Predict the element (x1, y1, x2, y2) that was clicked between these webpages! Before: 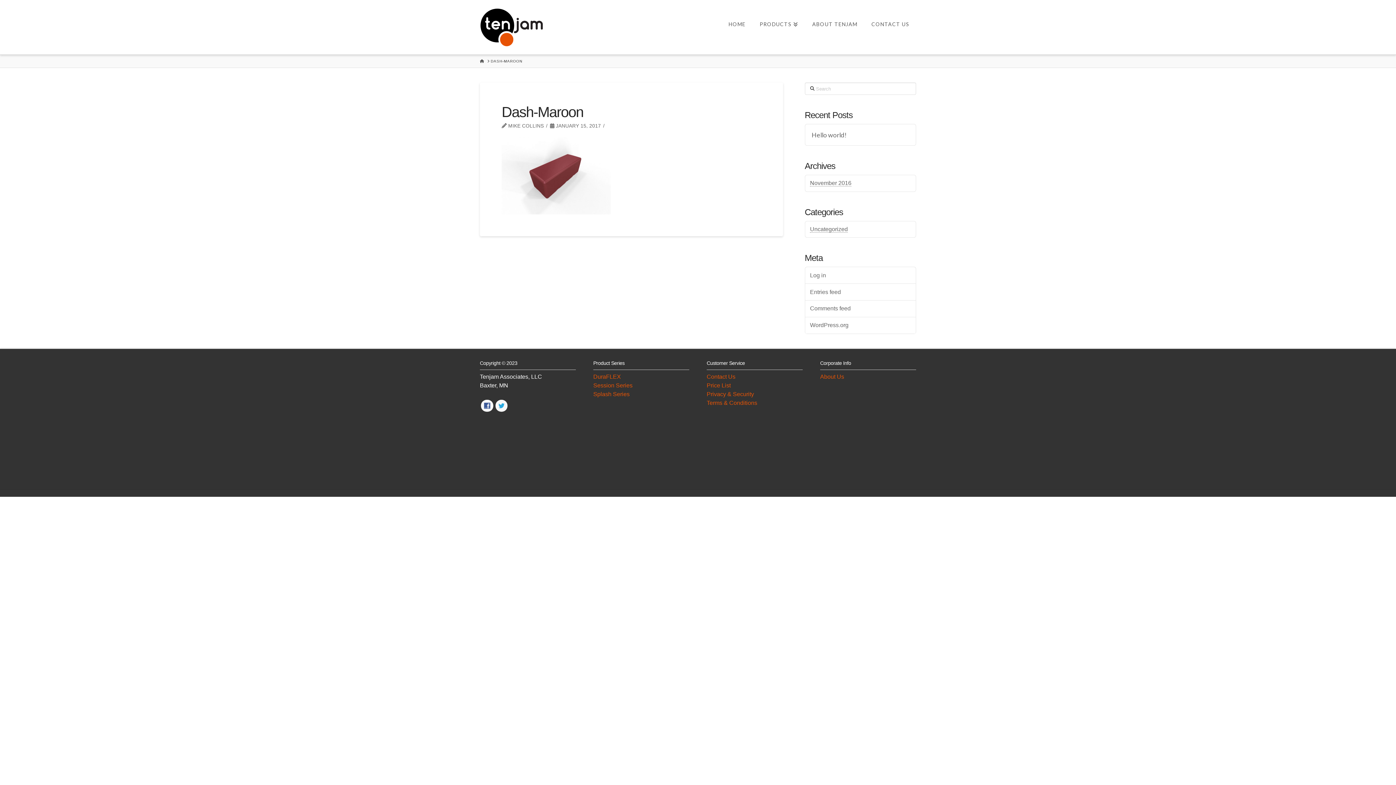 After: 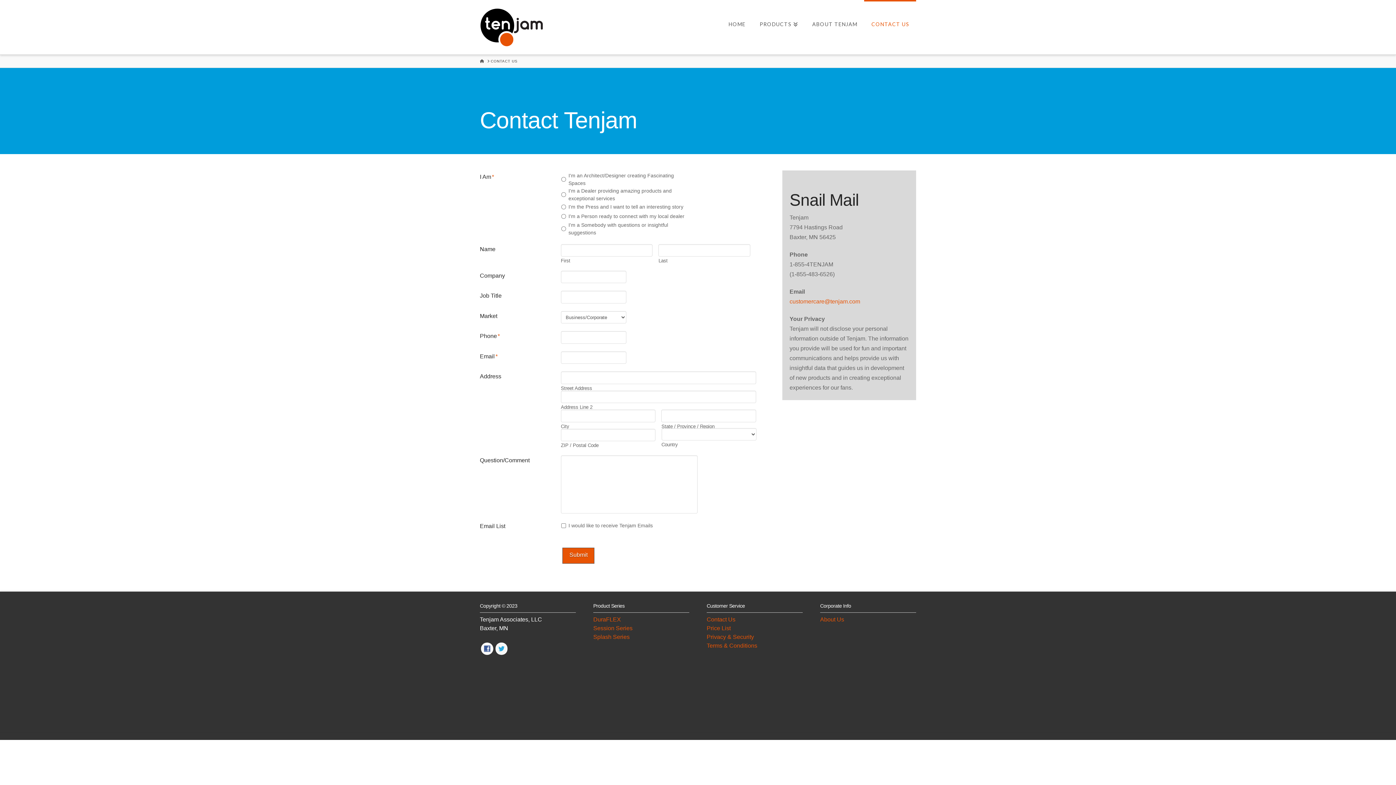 Action: label: CONTACT US bbox: (864, 0, 916, 54)